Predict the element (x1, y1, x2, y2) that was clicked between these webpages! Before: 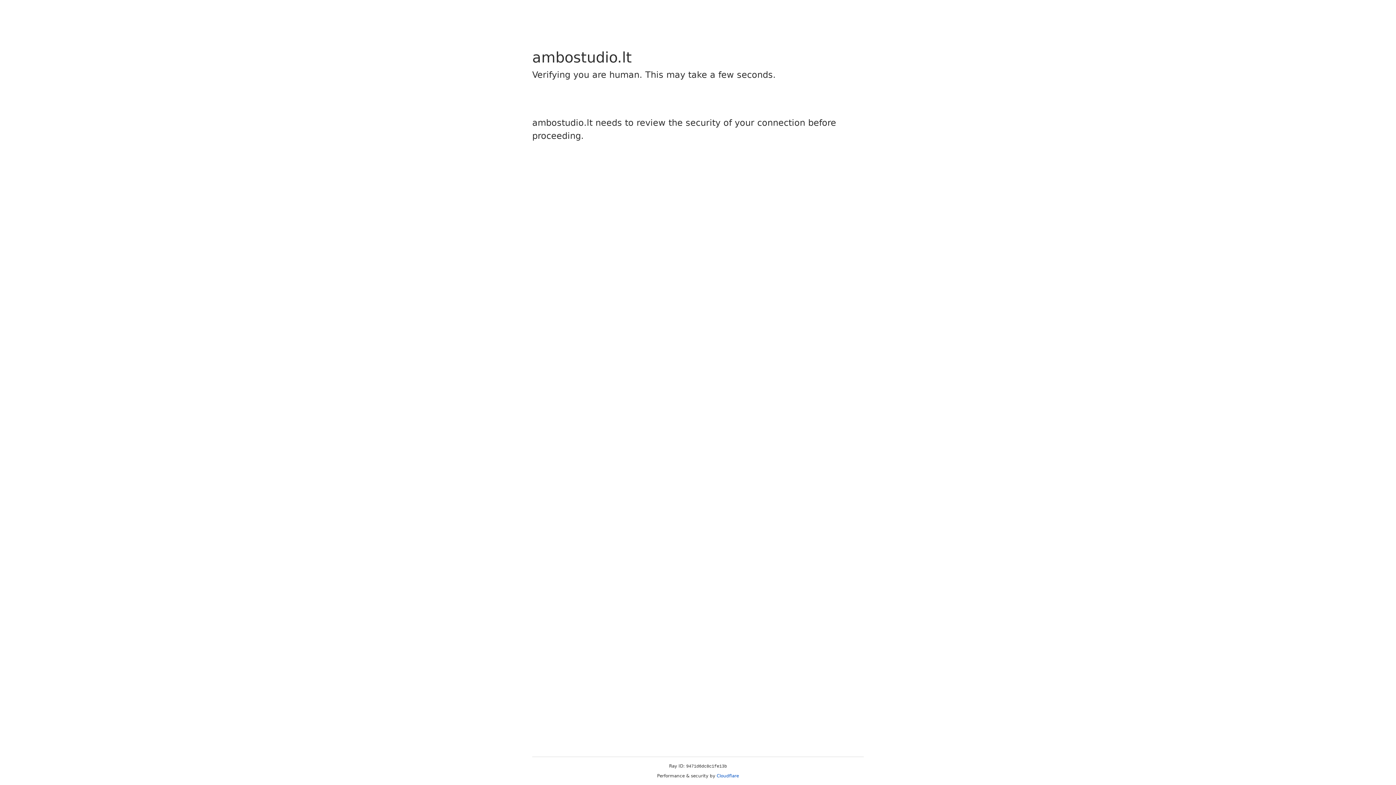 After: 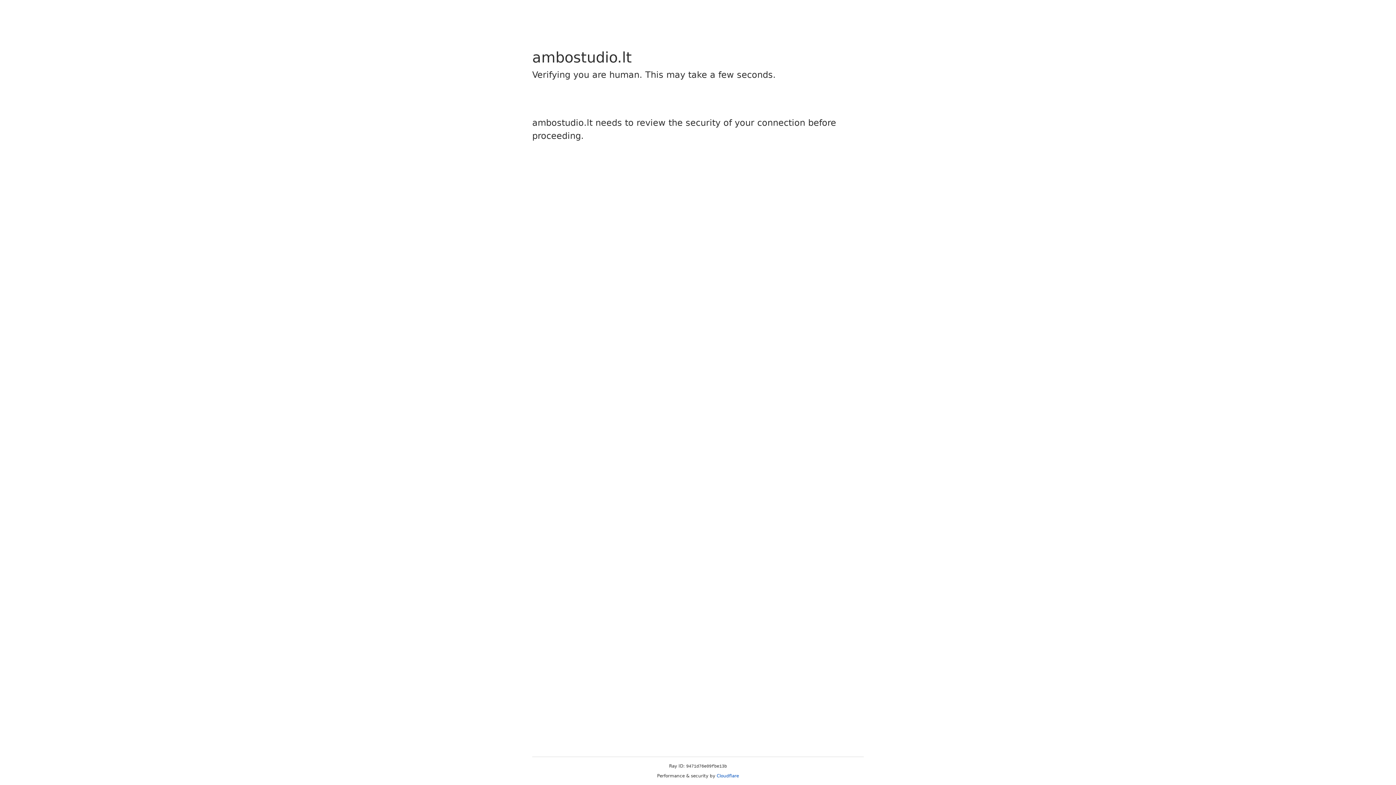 Action: bbox: (716, 773, 739, 778) label: Cloudflare